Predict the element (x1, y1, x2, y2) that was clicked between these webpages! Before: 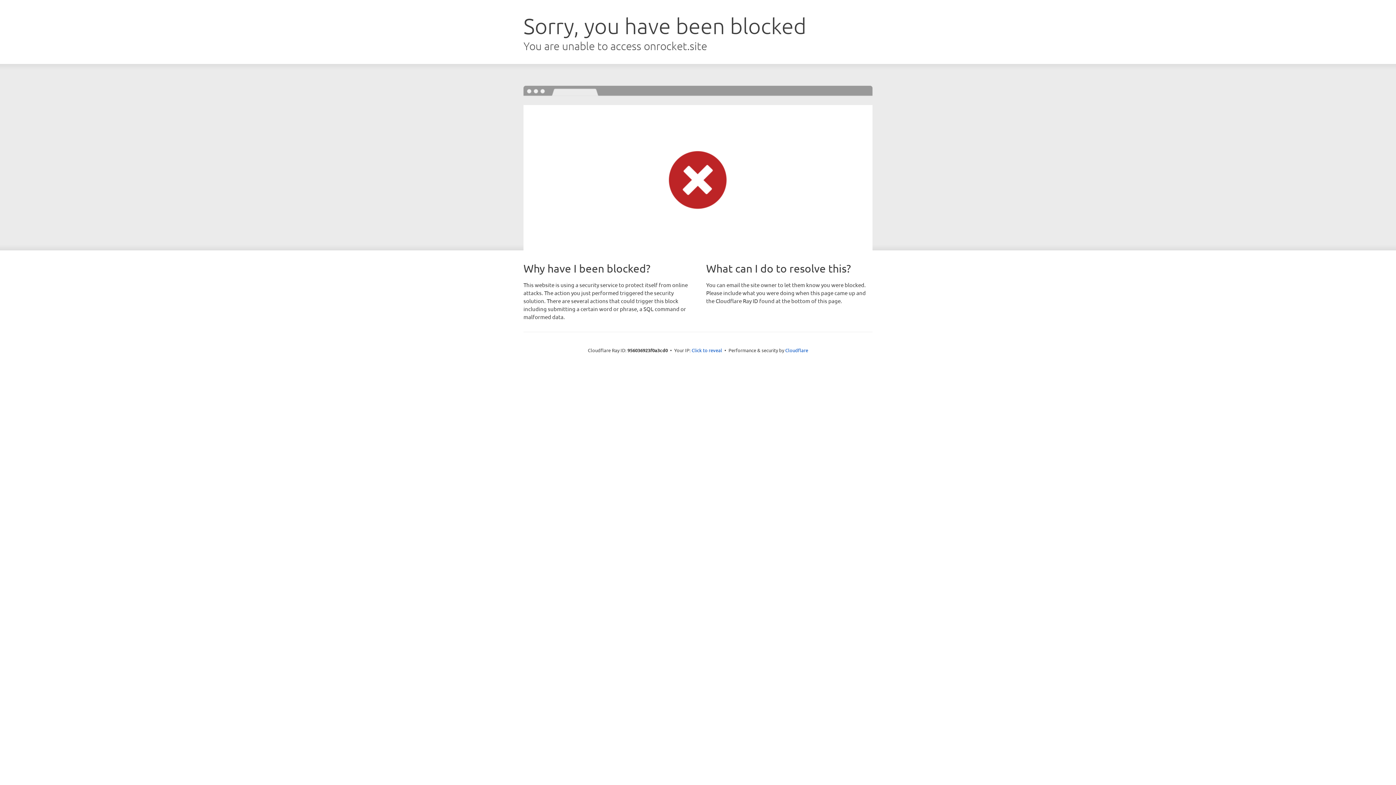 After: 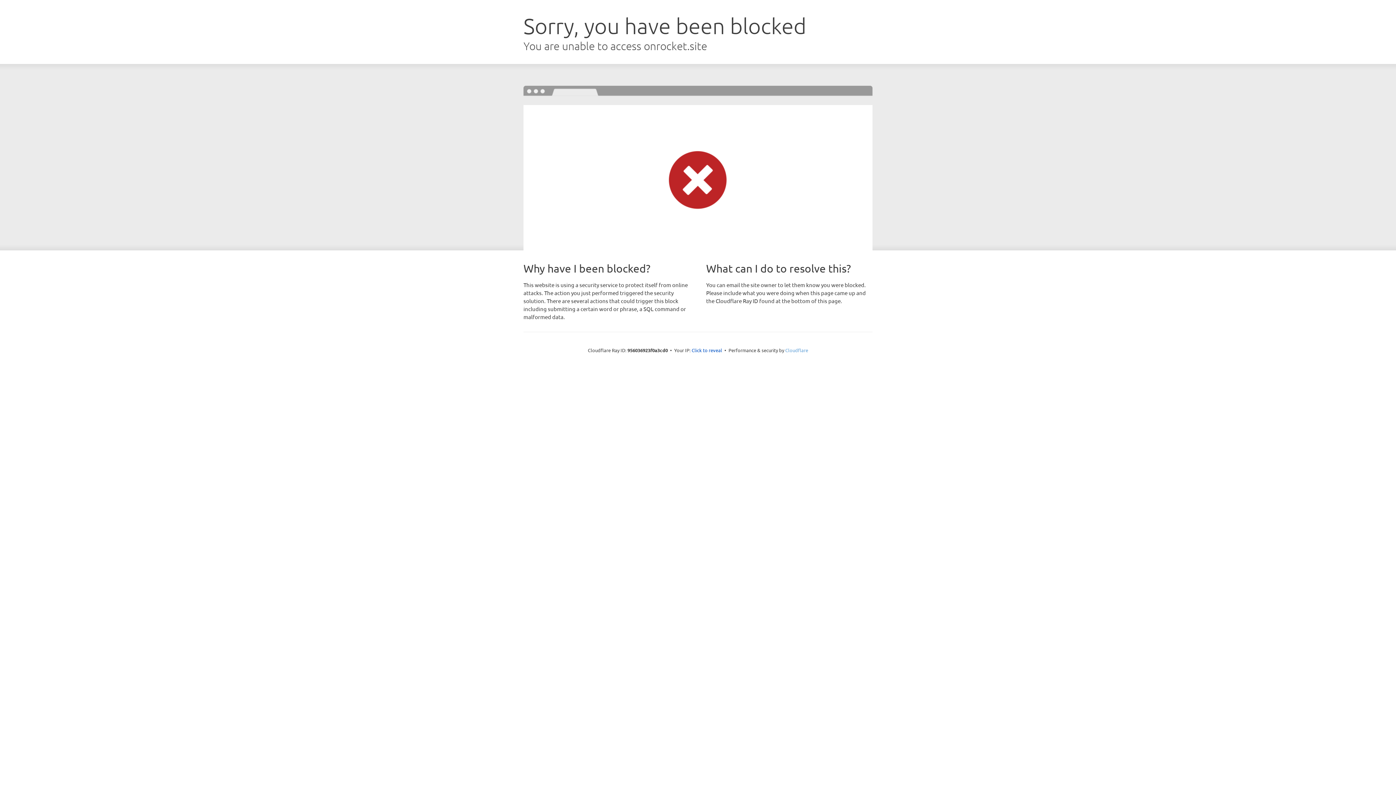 Action: bbox: (785, 347, 808, 353) label: Cloudflare